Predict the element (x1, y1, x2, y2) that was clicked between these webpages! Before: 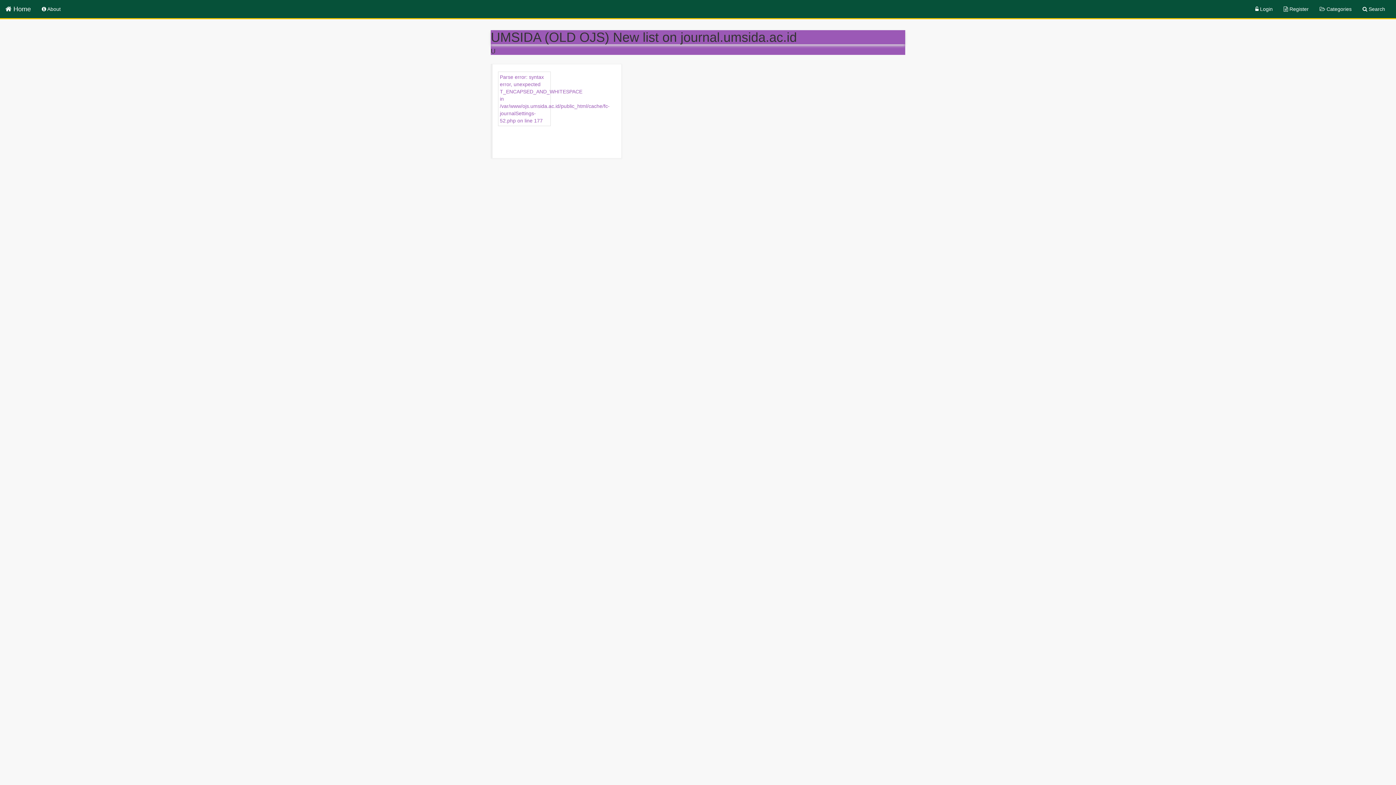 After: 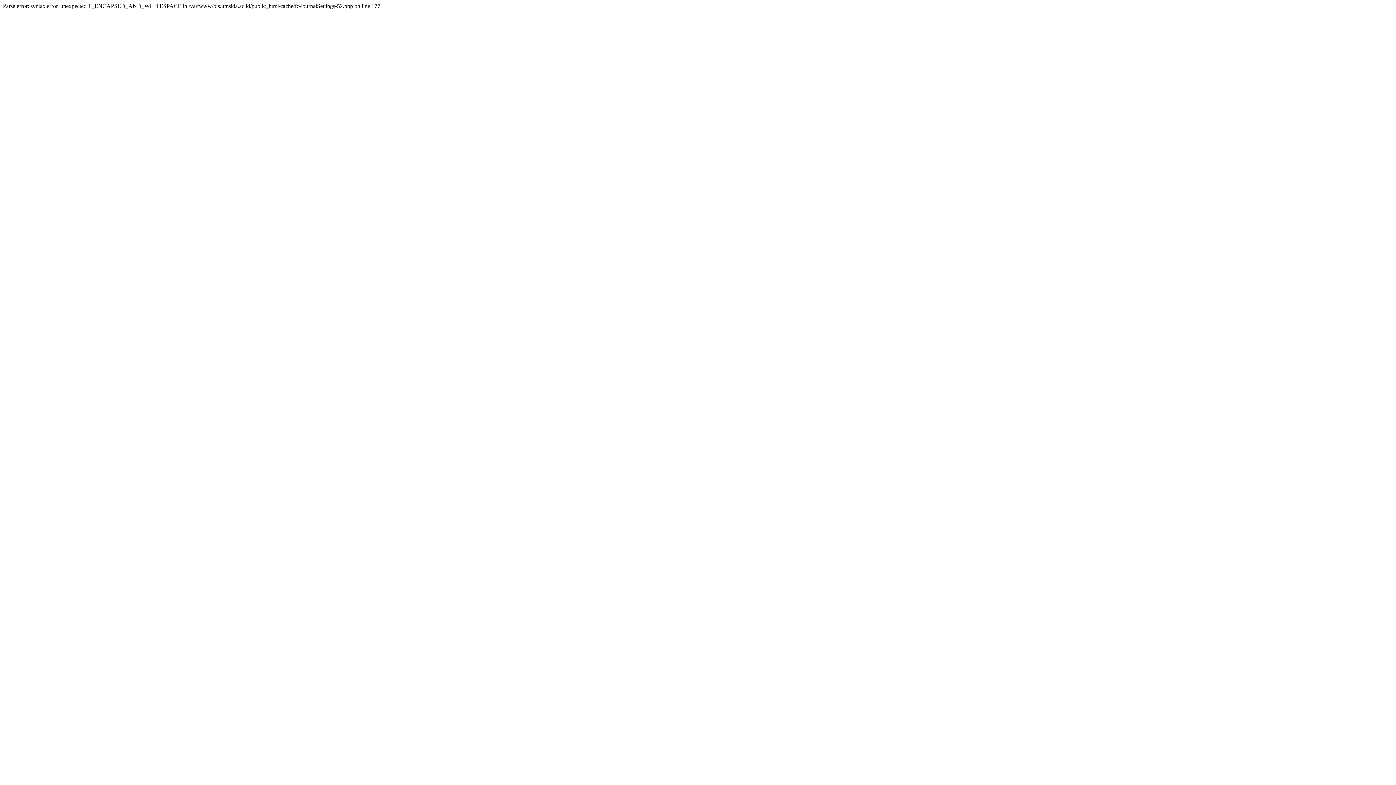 Action: bbox: (498, 71, 550, 126) label: Parse error: syntax error, unexpected T_ENCAPSED_AND_WHITESPACE in /var/www/ojs.umsida.ac.id/public_html/cache/fc-journalSettings-52.php on line 177